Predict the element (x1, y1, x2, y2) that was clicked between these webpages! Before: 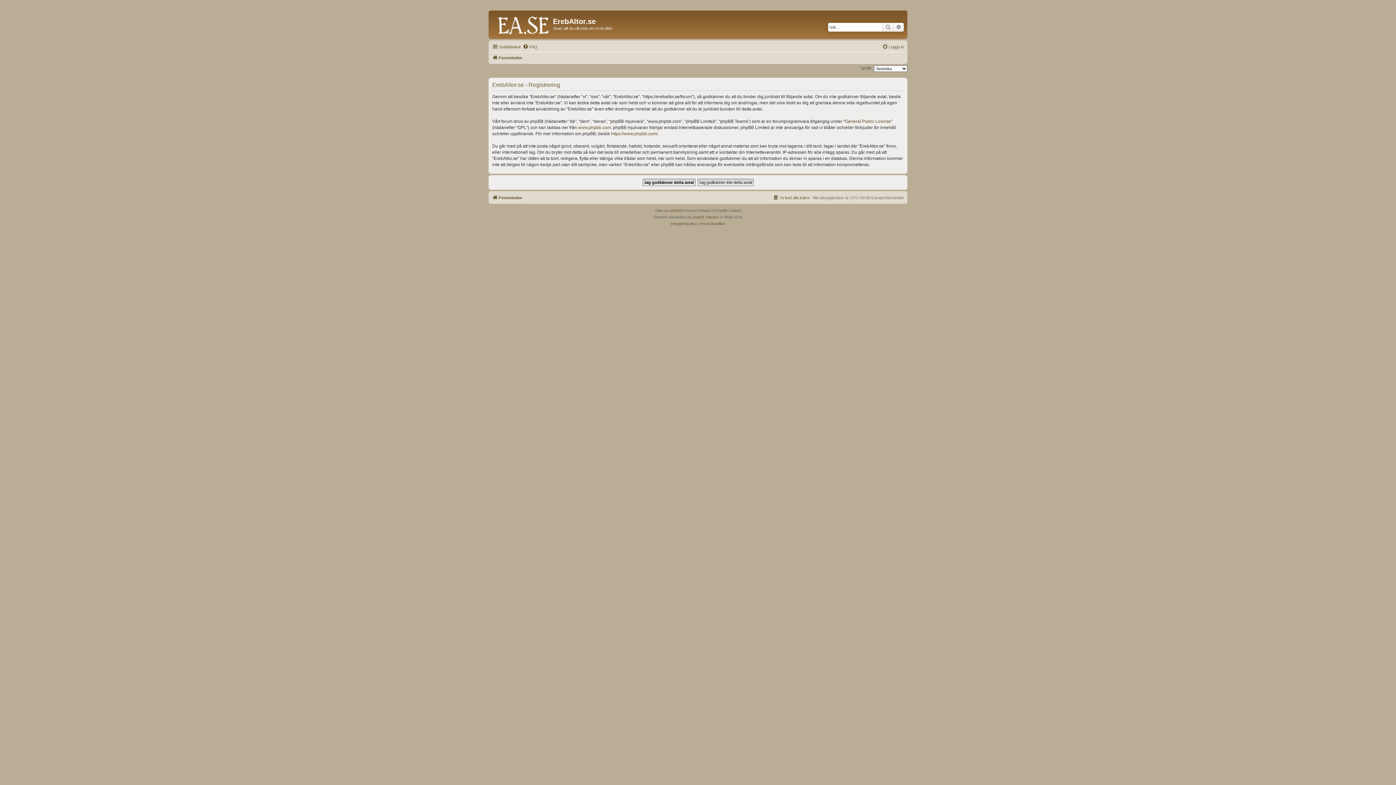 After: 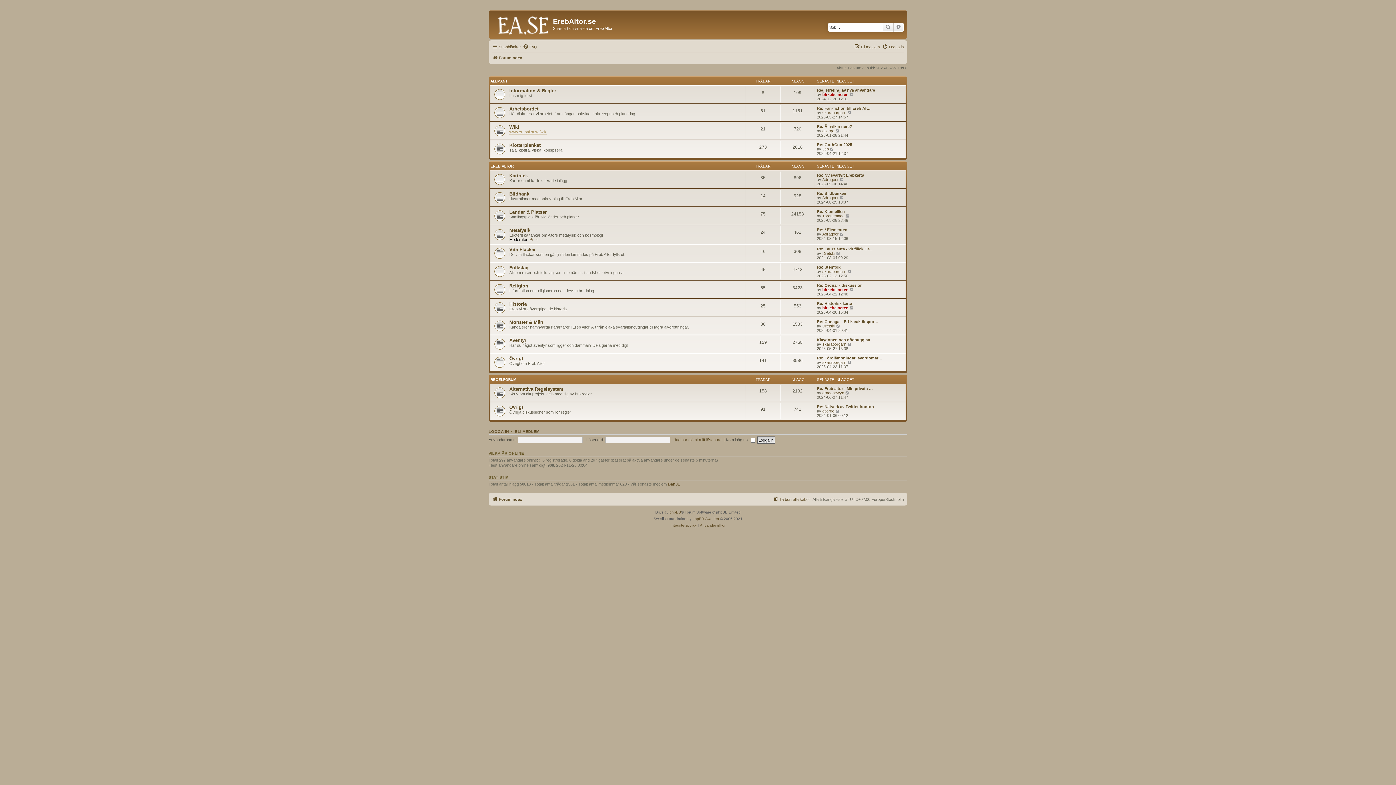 Action: bbox: (490, 12, 553, 35)